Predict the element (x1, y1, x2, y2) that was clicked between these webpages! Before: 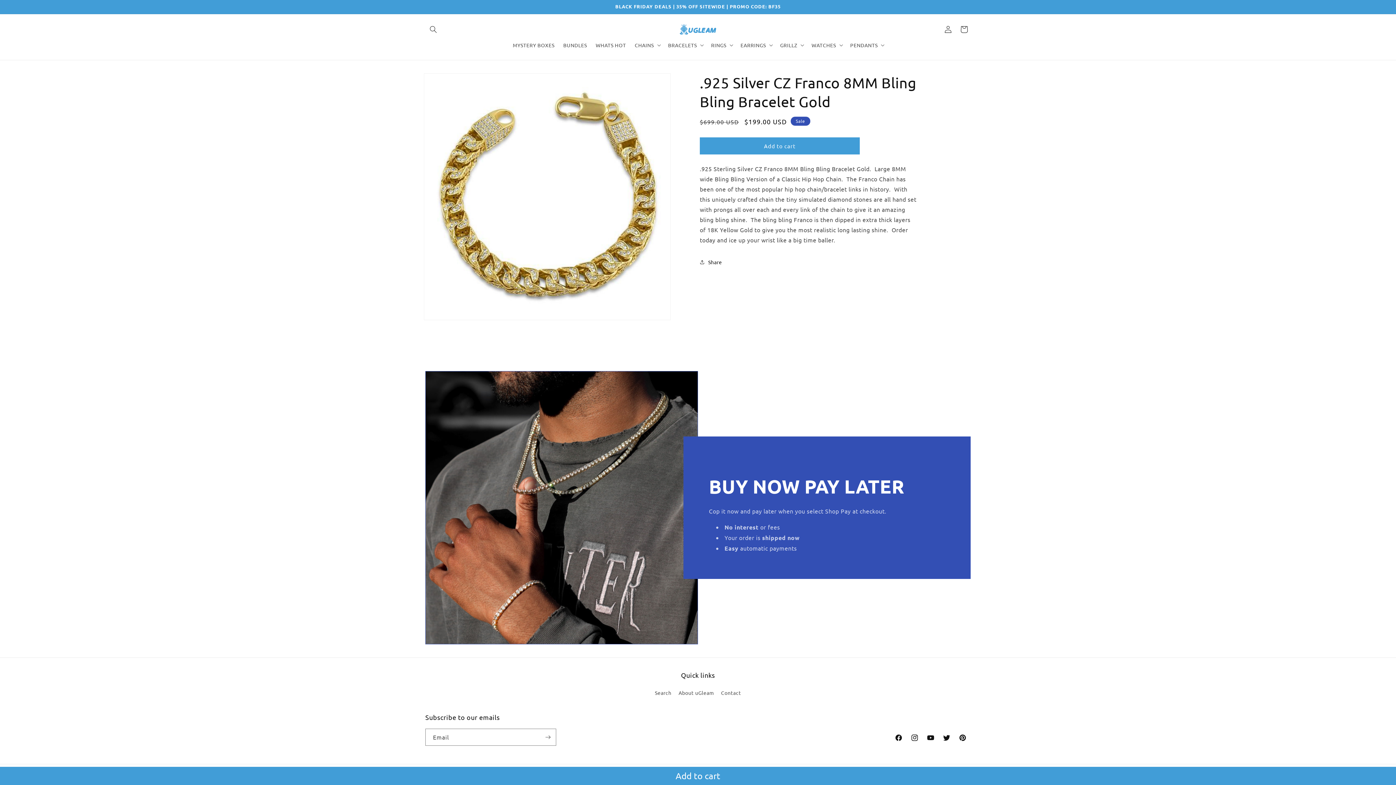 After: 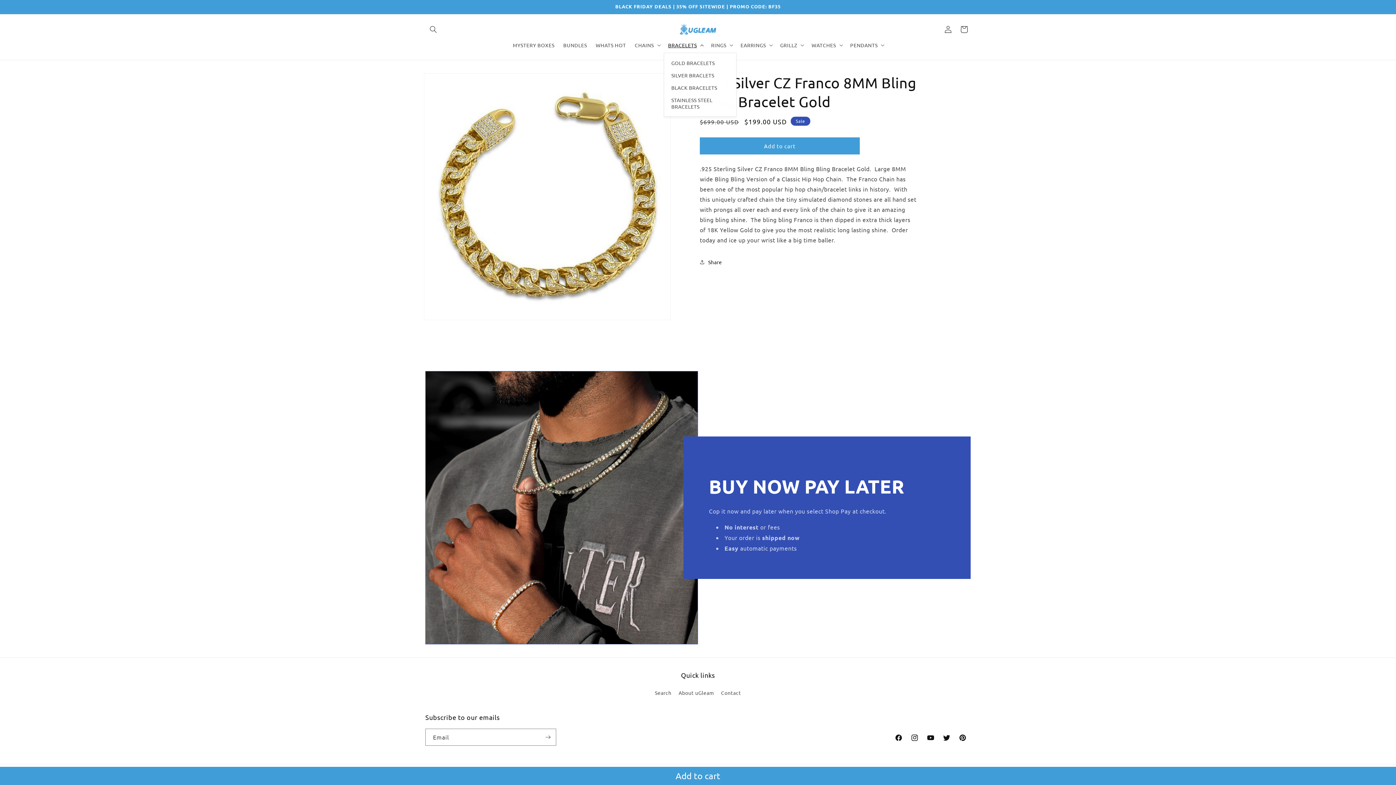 Action: bbox: (663, 37, 706, 52) label: BRACELETS